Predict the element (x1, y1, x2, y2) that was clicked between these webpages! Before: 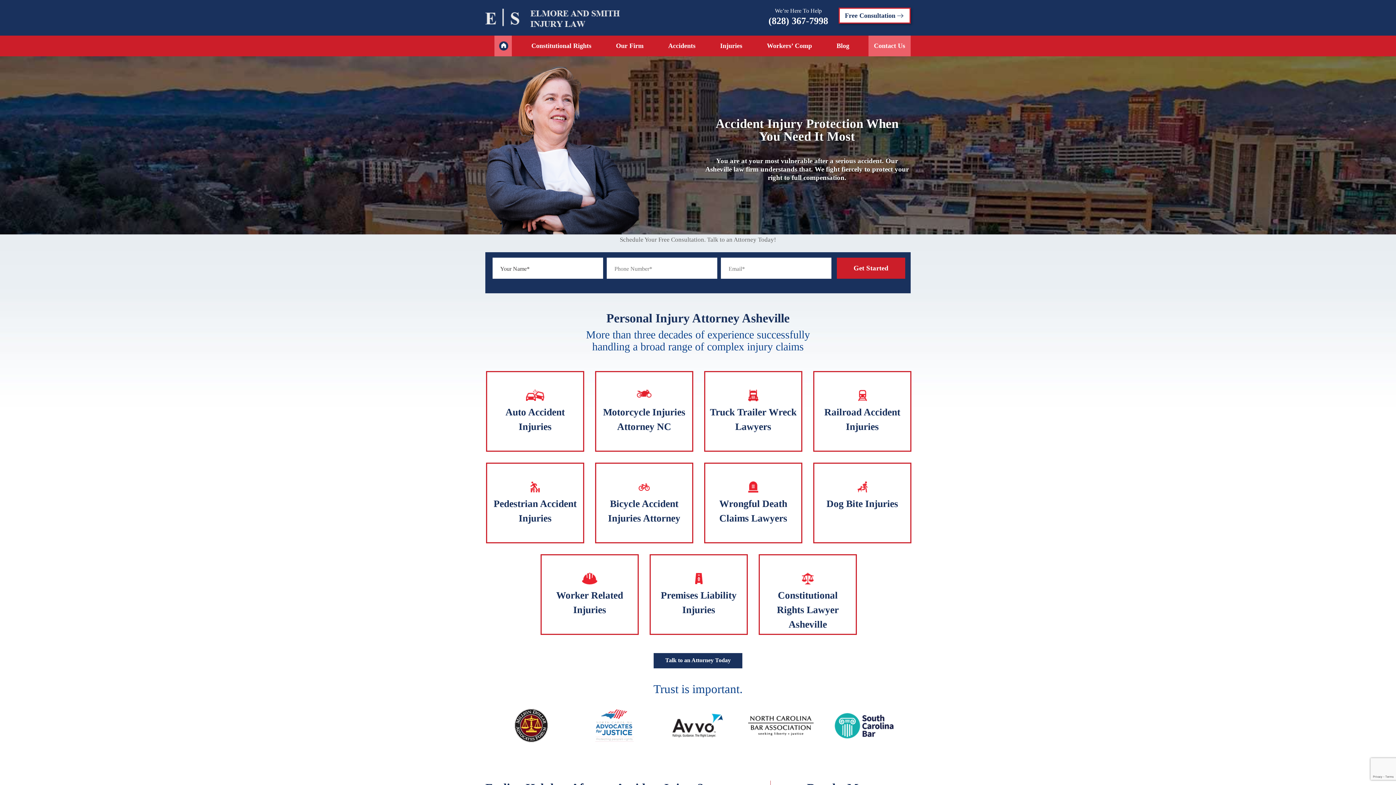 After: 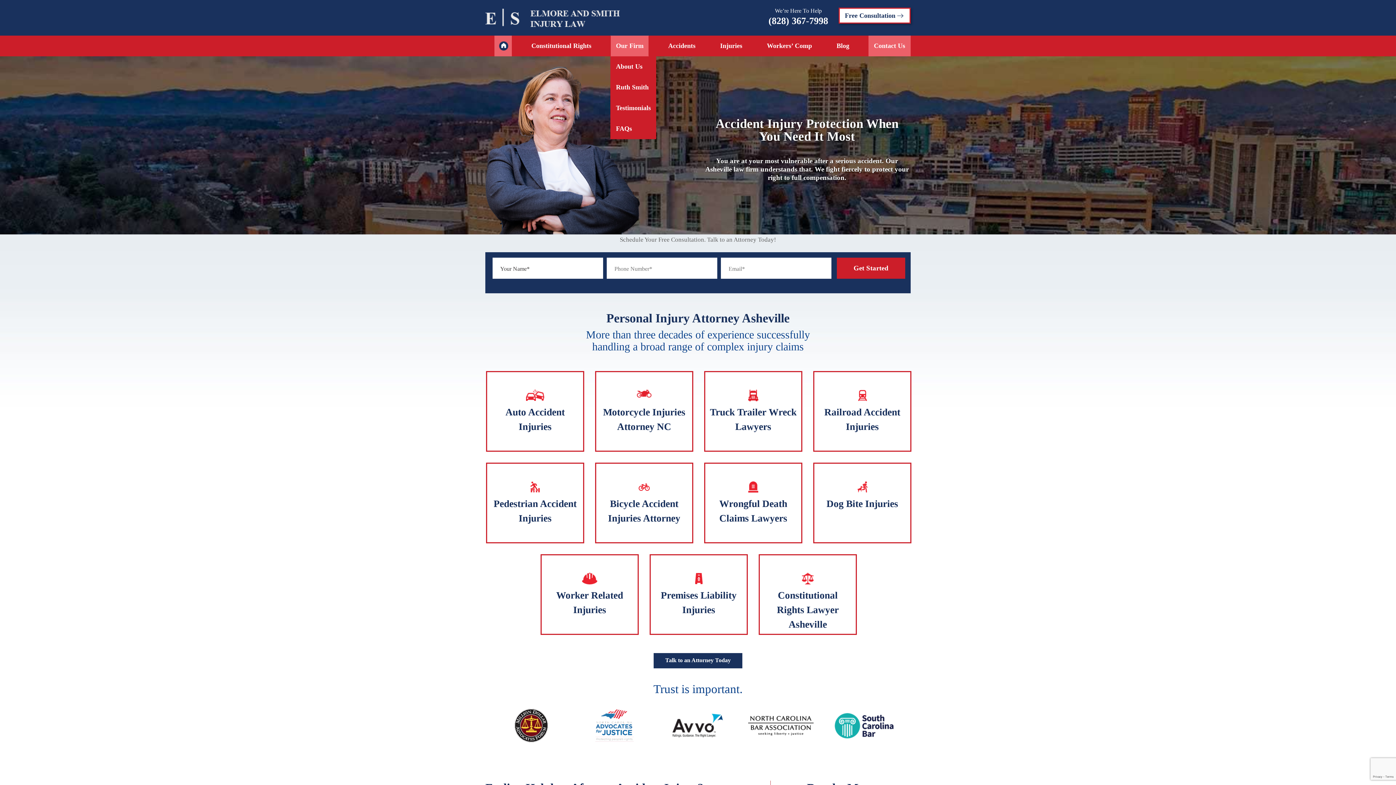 Action: label: Our Firm bbox: (610, 35, 649, 56)